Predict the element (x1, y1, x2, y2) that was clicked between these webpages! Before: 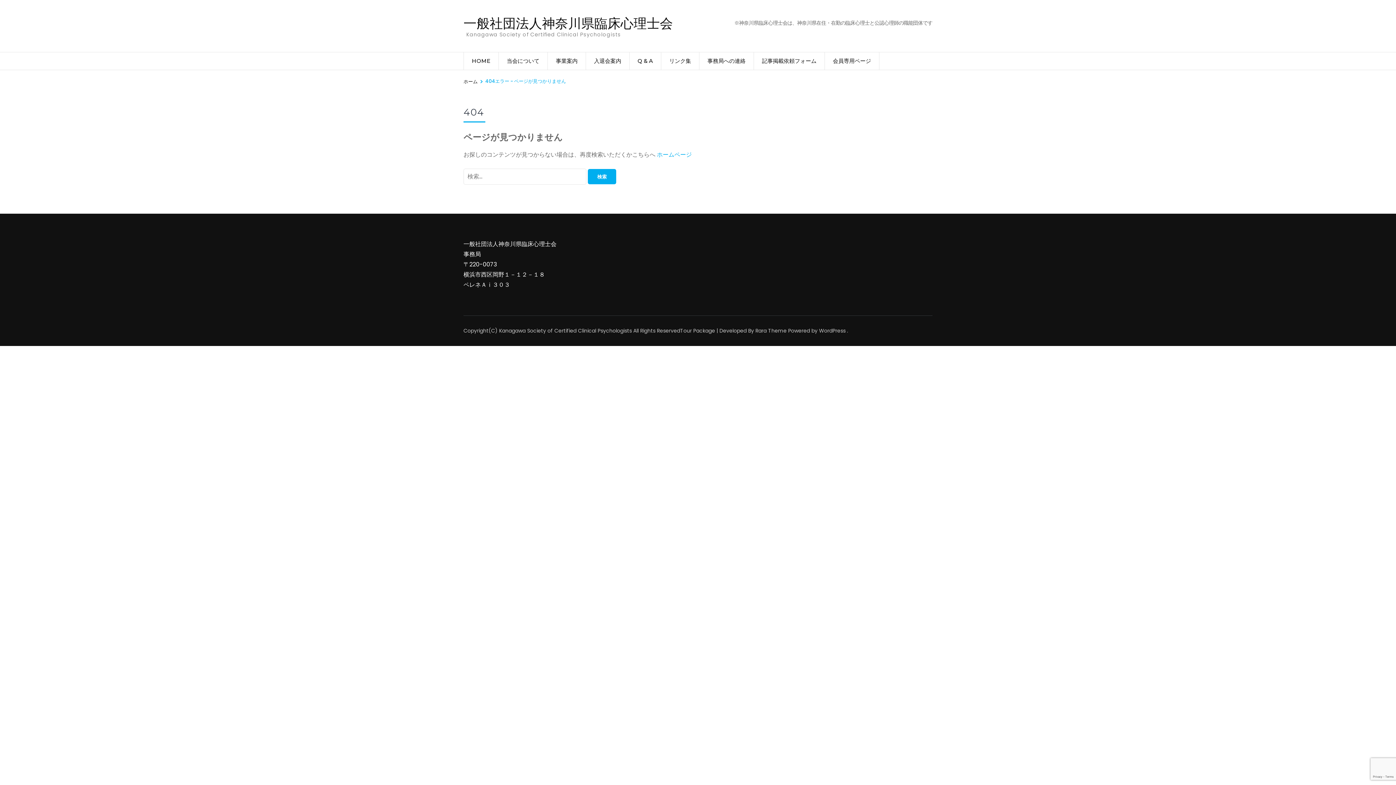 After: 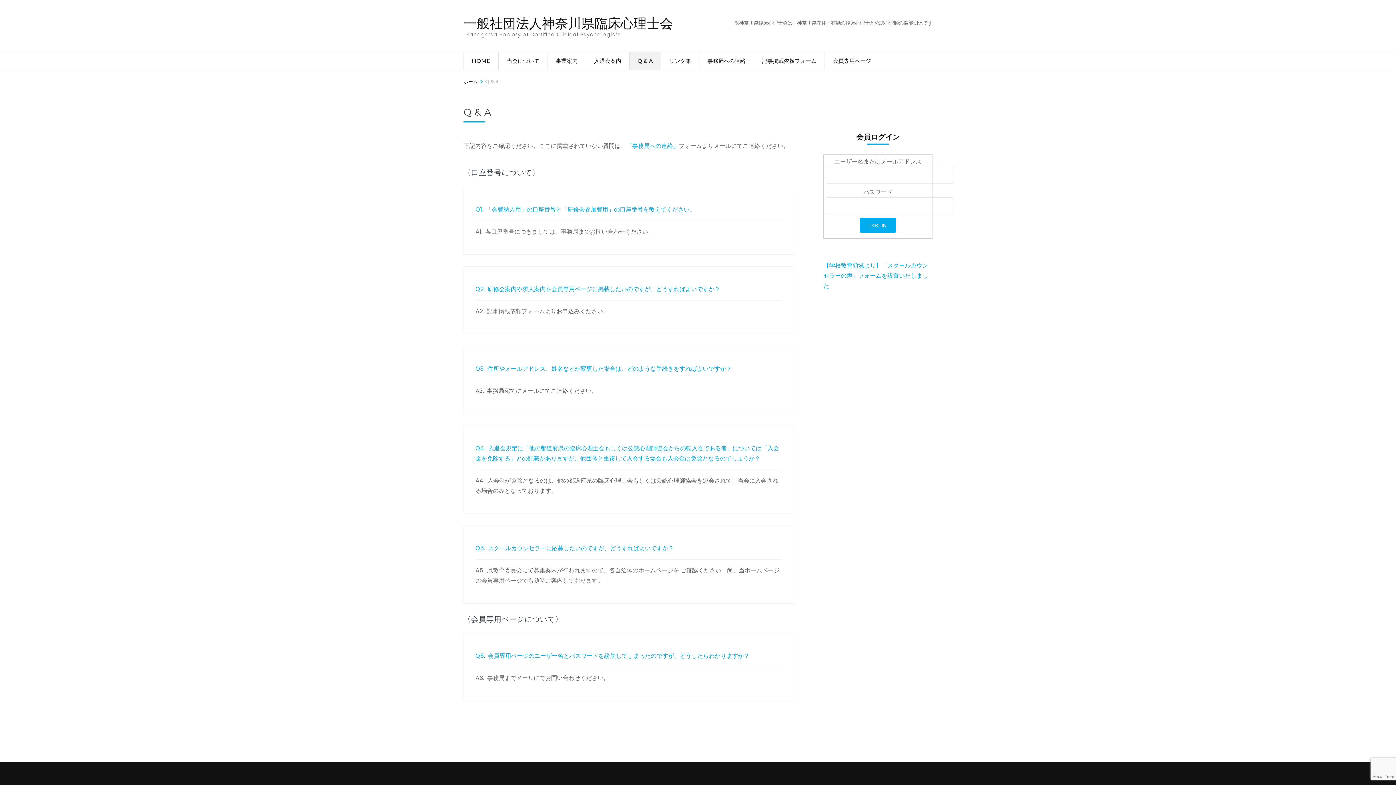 Action: label: Q & A bbox: (629, 52, 661, 69)